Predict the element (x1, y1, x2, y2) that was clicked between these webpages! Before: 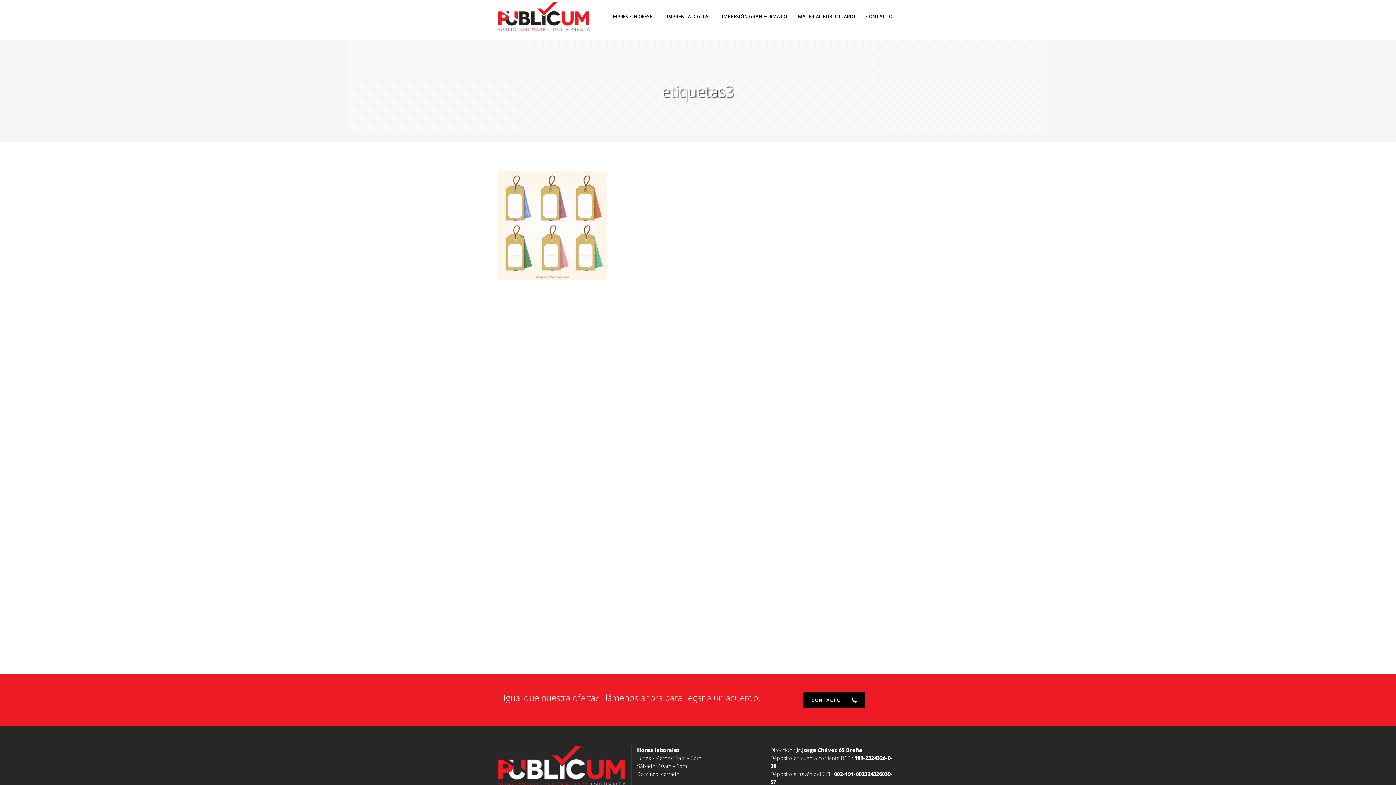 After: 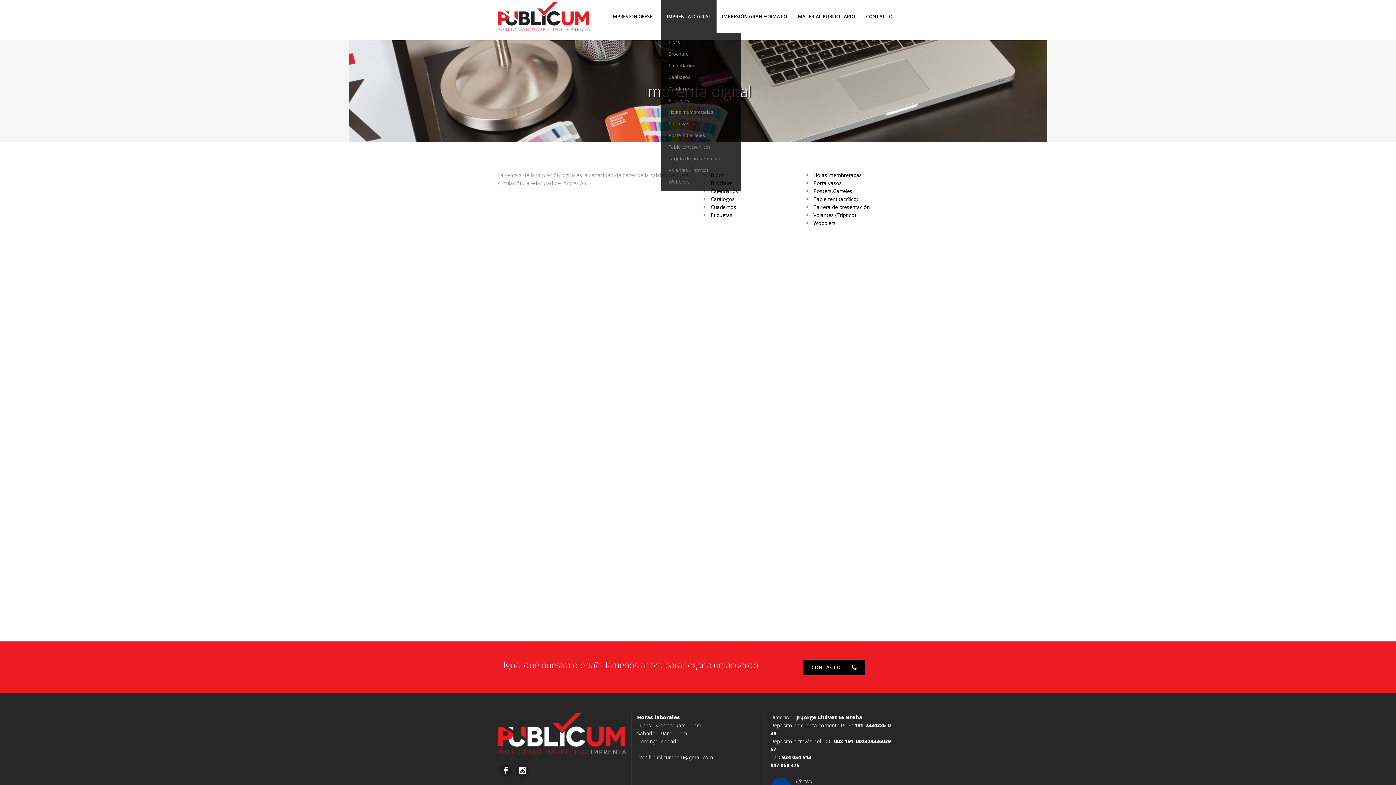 Action: label: IMPRENTA DIGITAL bbox: (661, 0, 716, 32)